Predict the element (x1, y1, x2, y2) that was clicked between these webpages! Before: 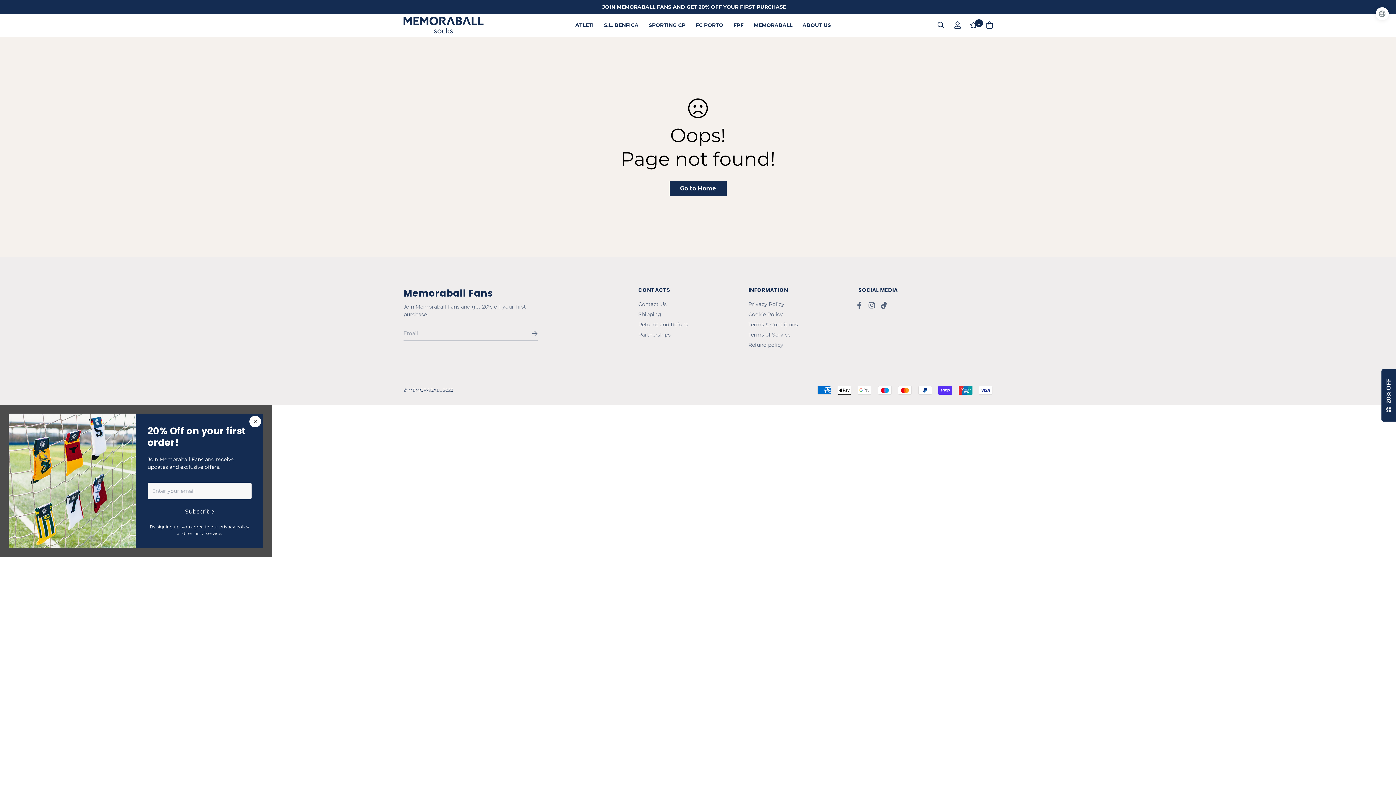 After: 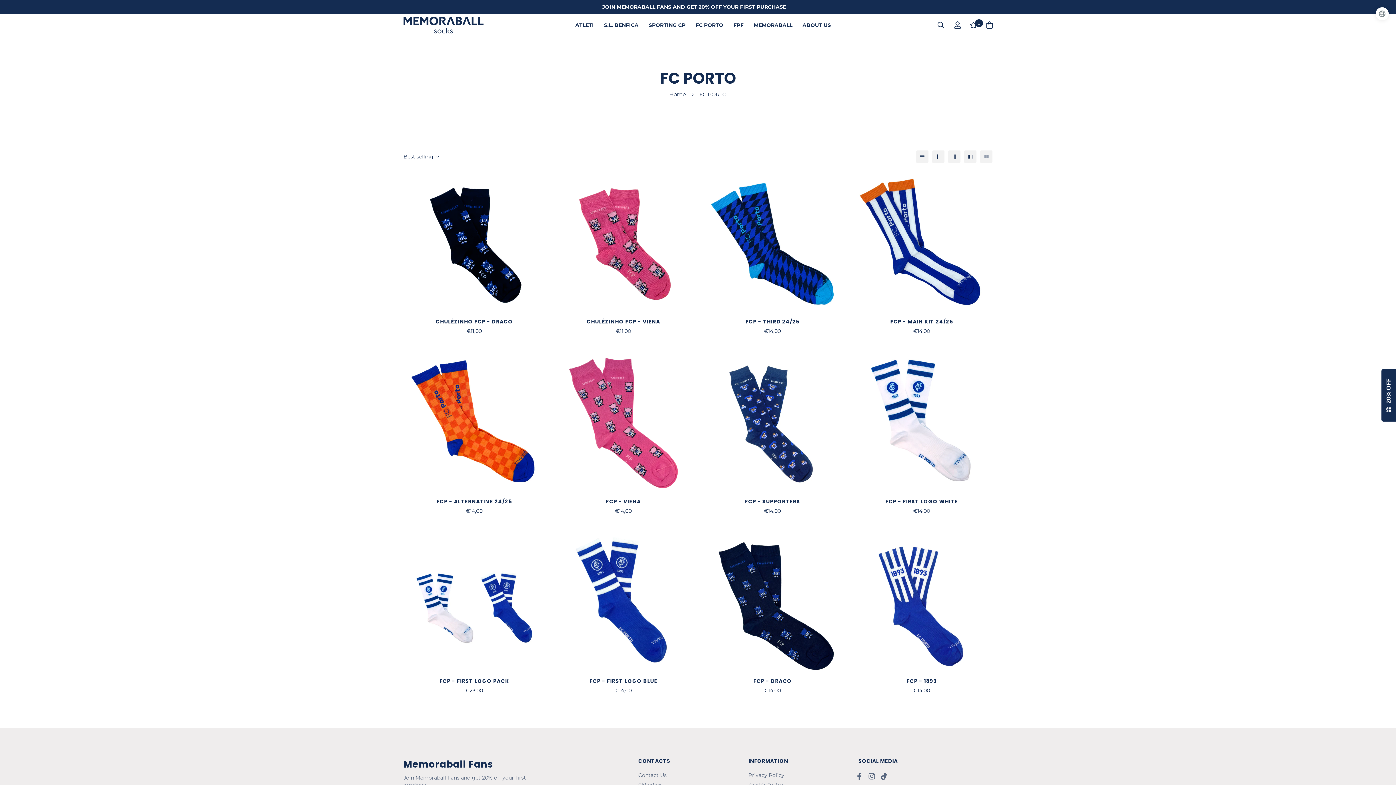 Action: label: FC PORTO bbox: (690, 14, 728, 35)